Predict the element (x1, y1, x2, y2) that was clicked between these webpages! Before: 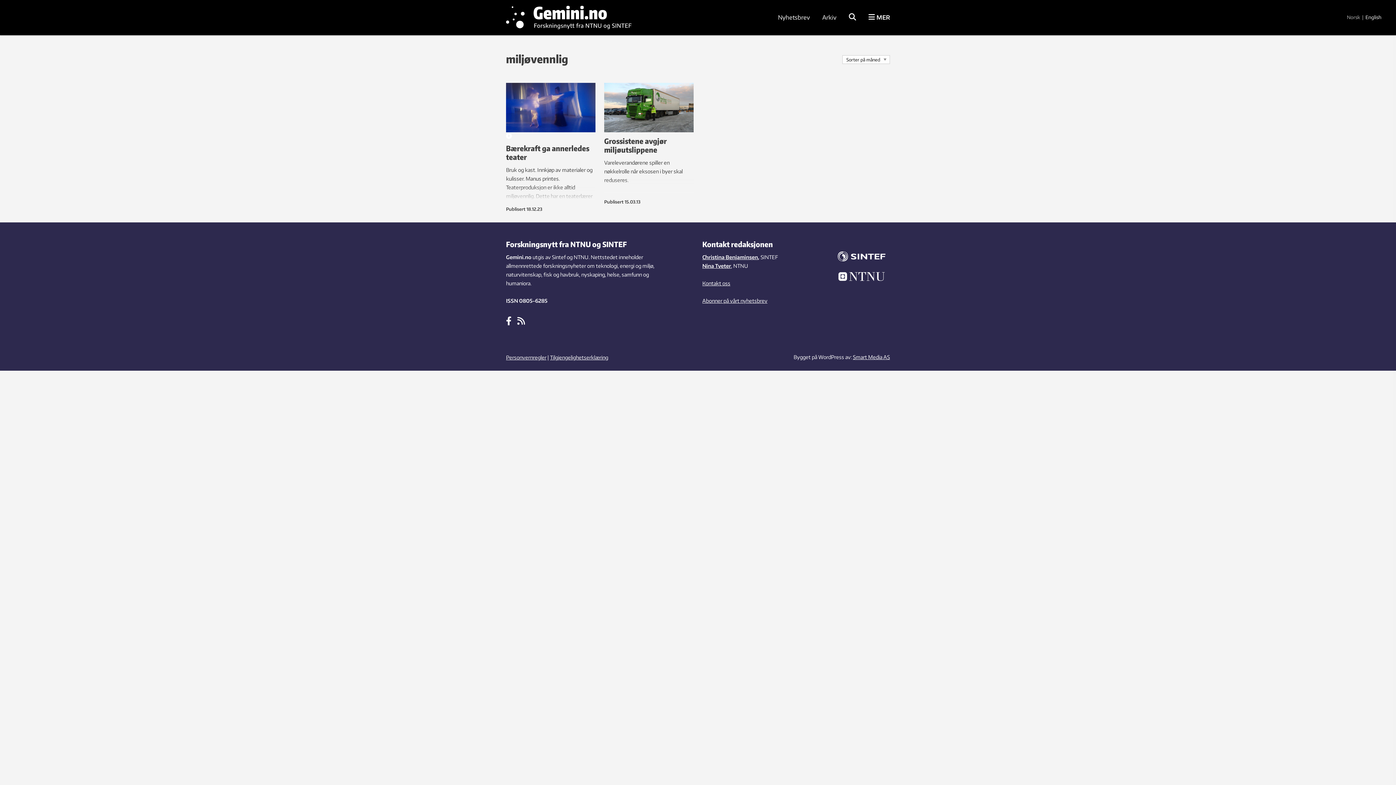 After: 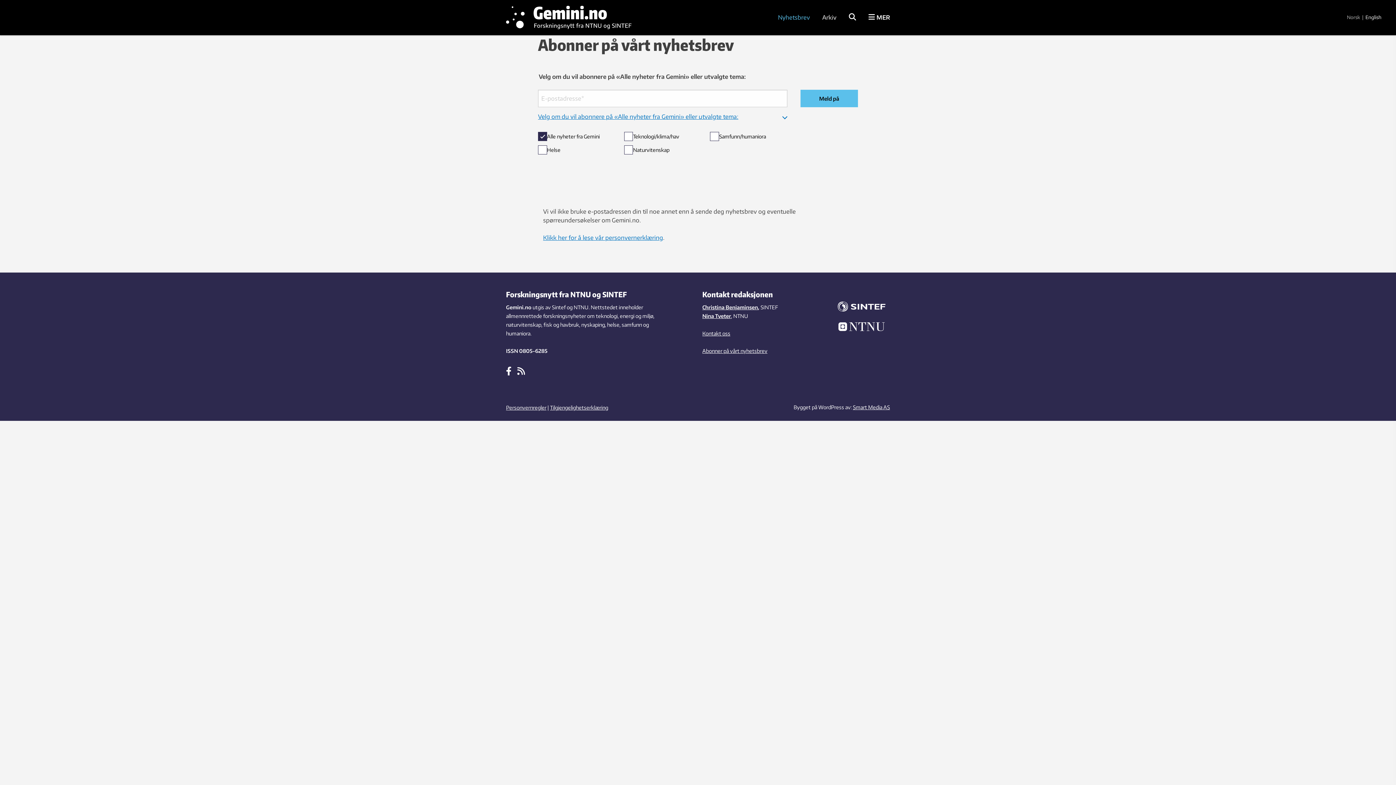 Action: bbox: (702, 297, 767, 303) label: Abonner på vårt nyhetsbrev